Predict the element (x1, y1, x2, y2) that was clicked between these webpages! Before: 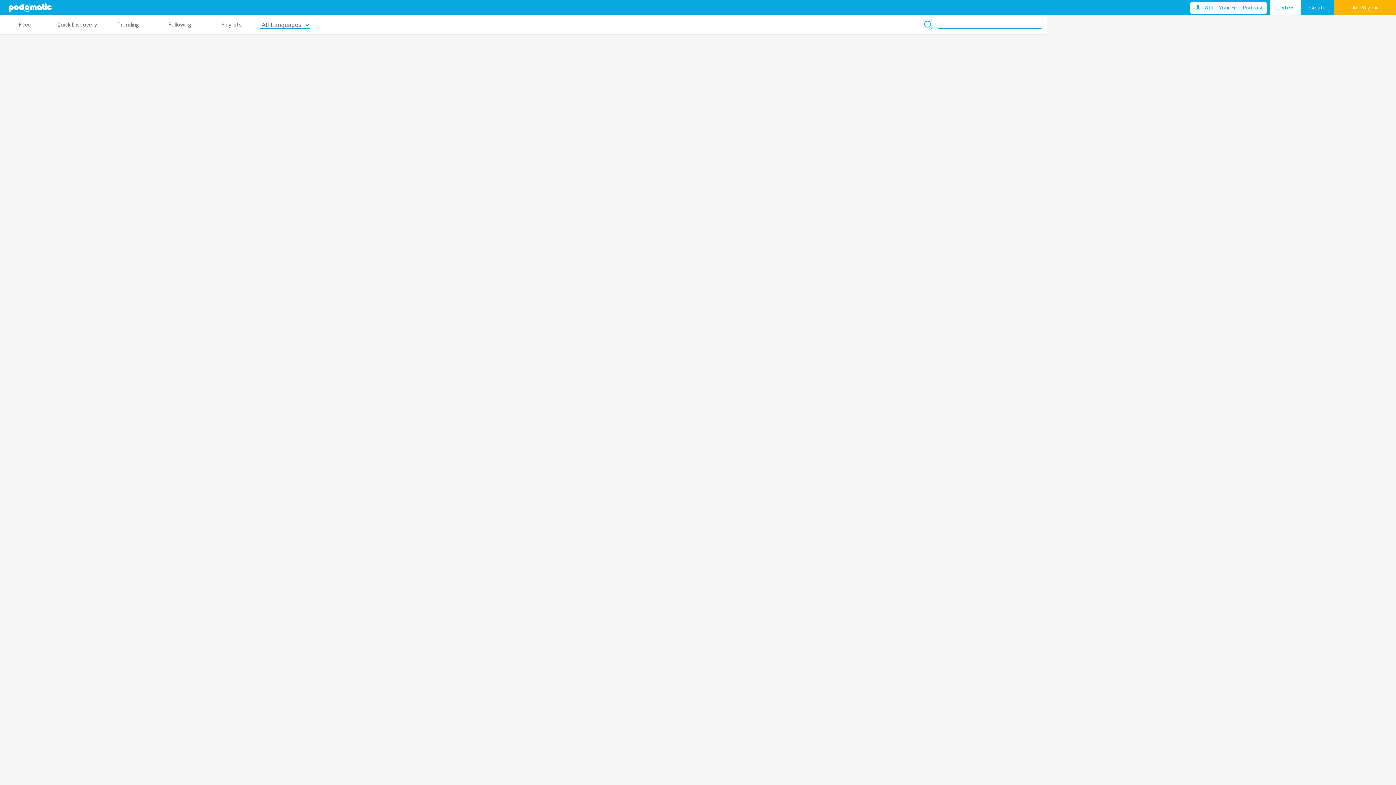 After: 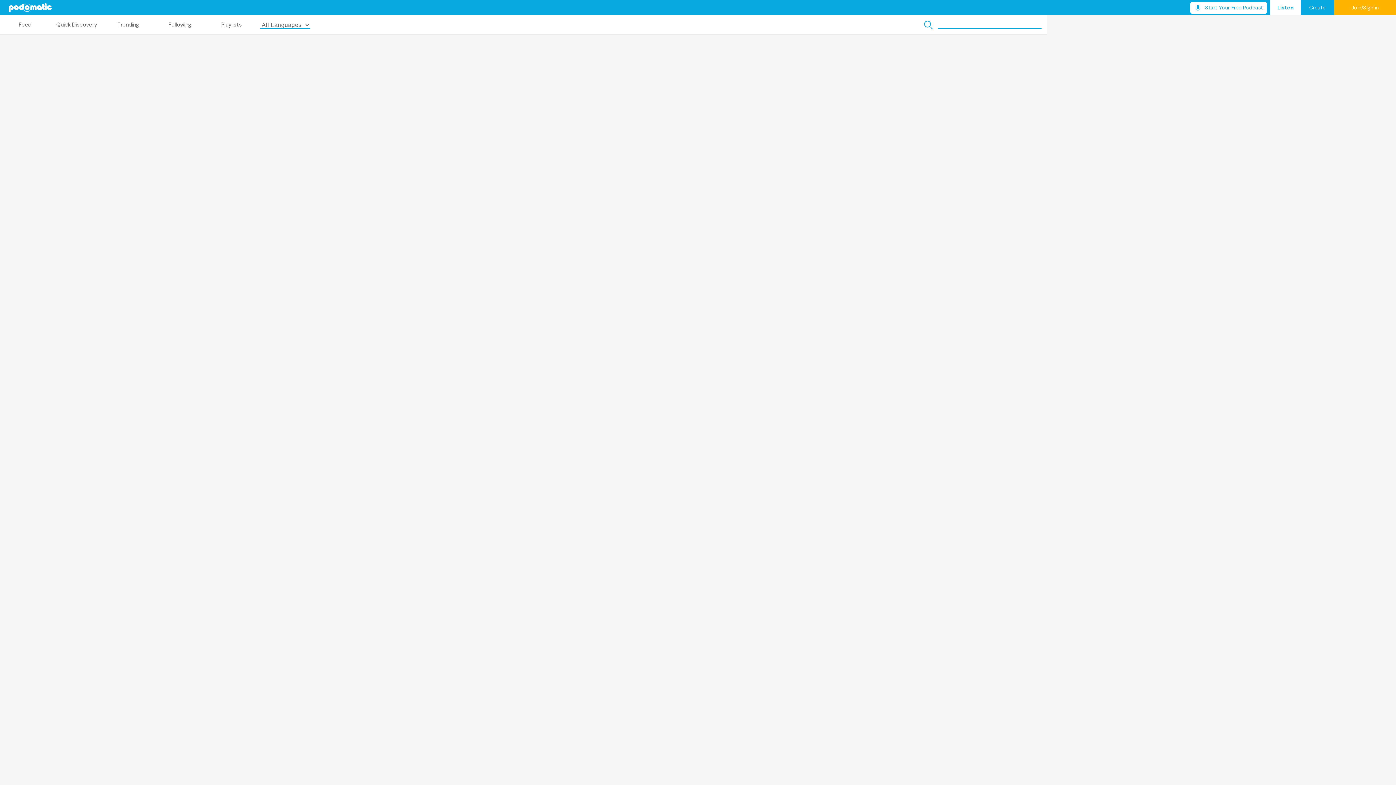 Action: label: Join/Sign in bbox: (1334, 0, 1396, 15)